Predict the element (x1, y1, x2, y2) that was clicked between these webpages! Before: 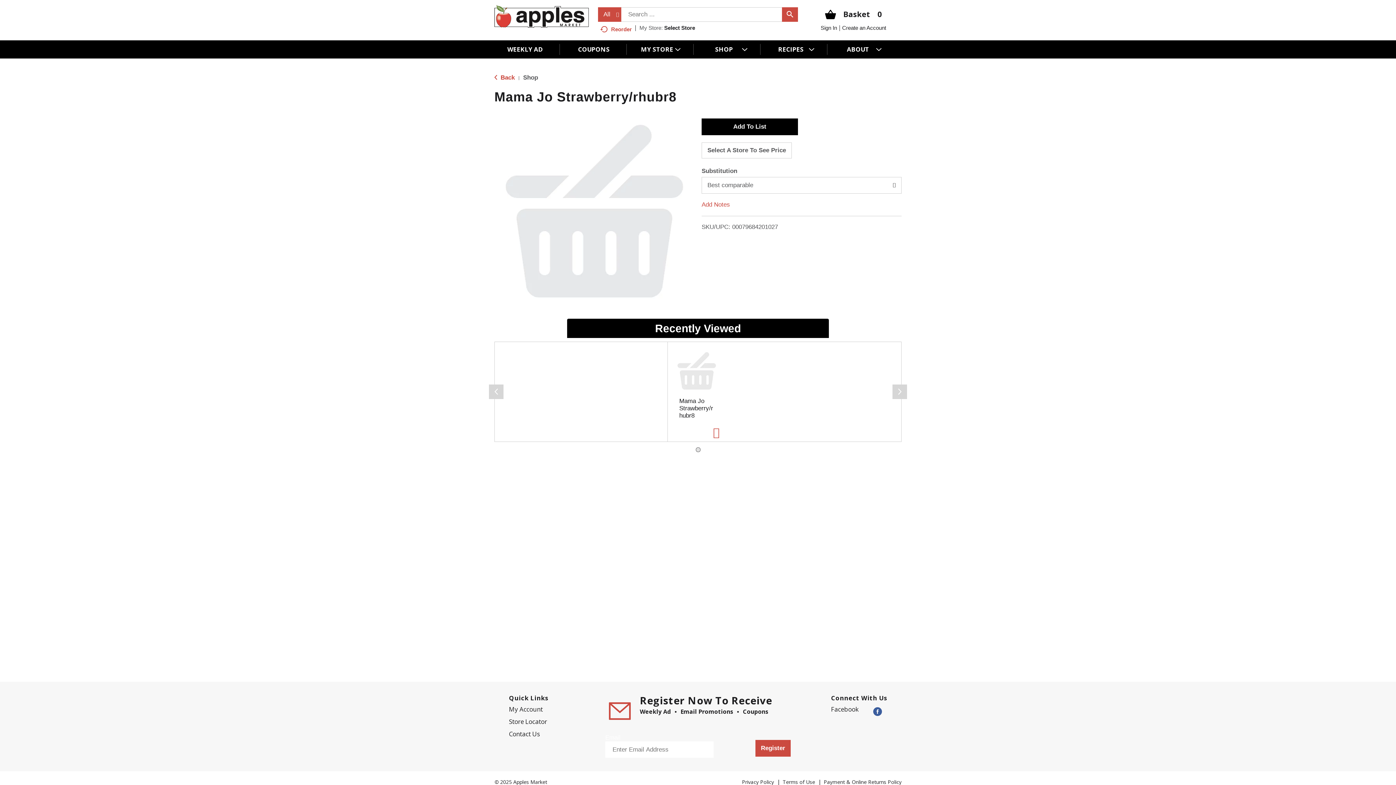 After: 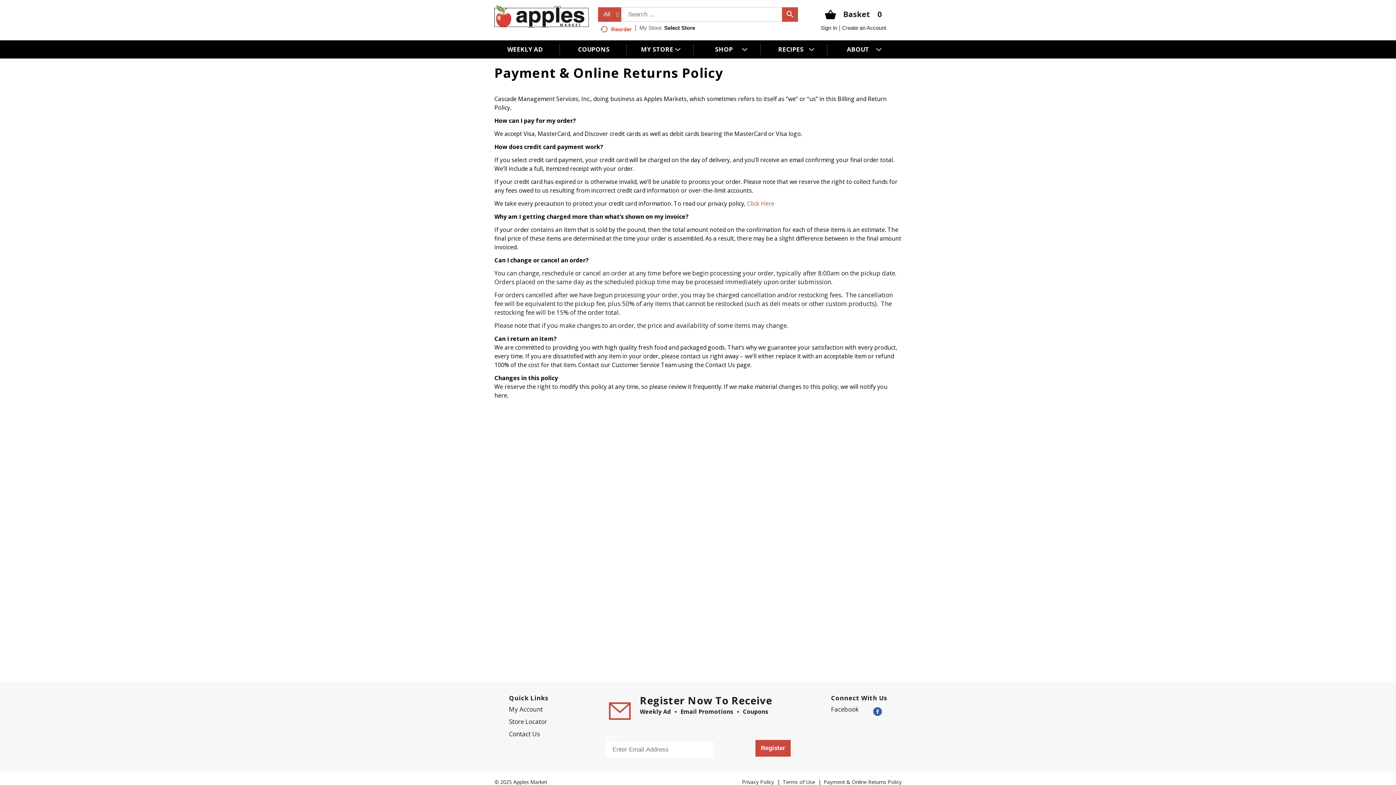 Action: label: Payment & Online Returns Policy bbox: (824, 778, 901, 786)